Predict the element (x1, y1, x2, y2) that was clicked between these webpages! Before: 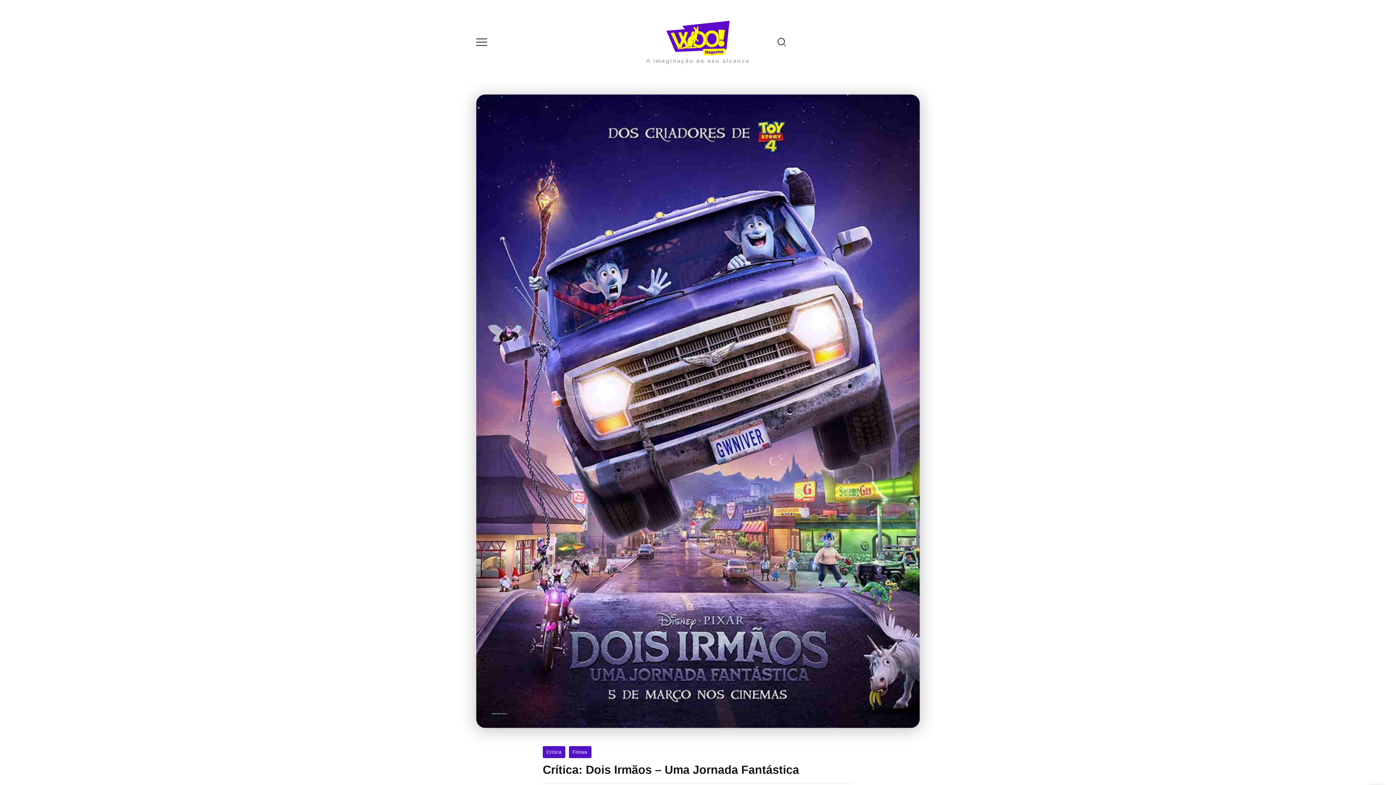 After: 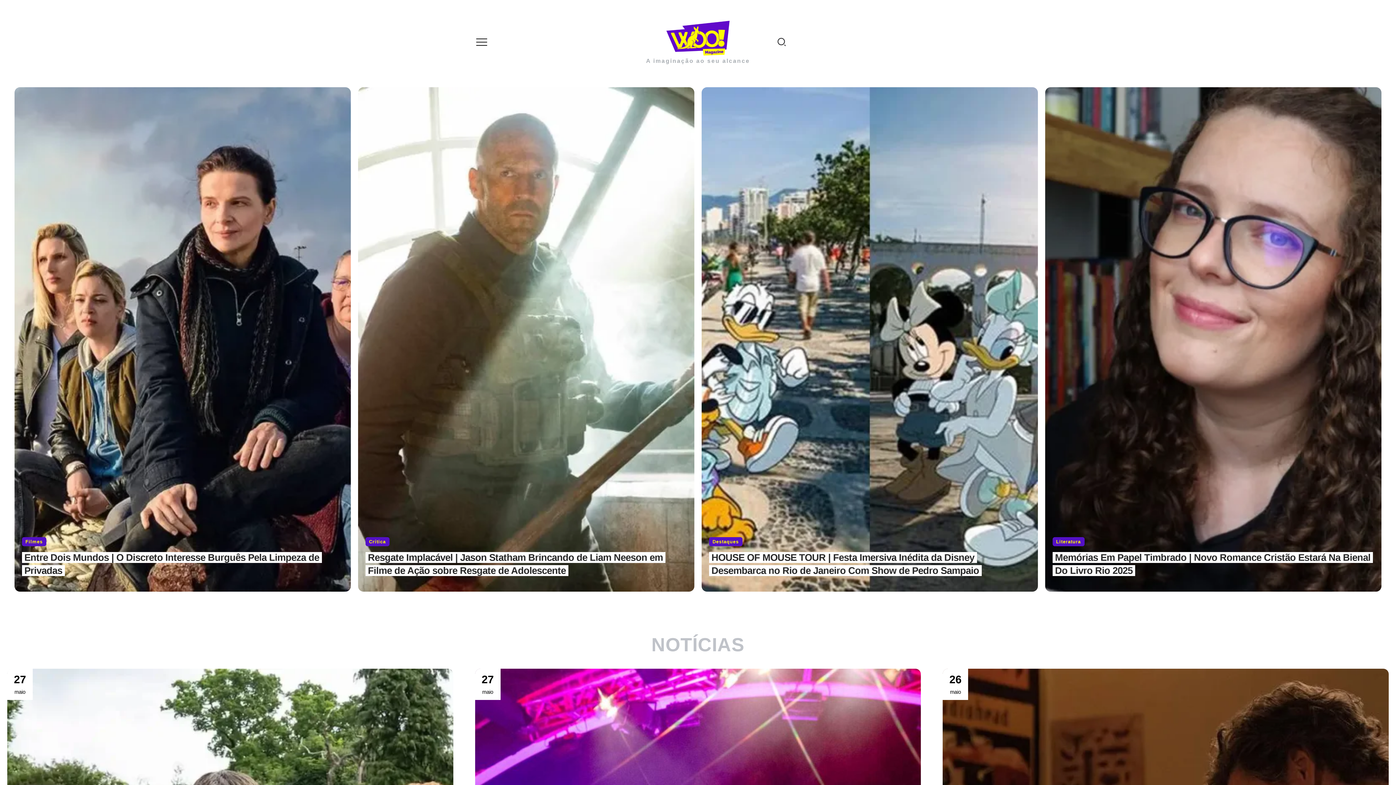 Action: bbox: (659, 34, 736, 40)